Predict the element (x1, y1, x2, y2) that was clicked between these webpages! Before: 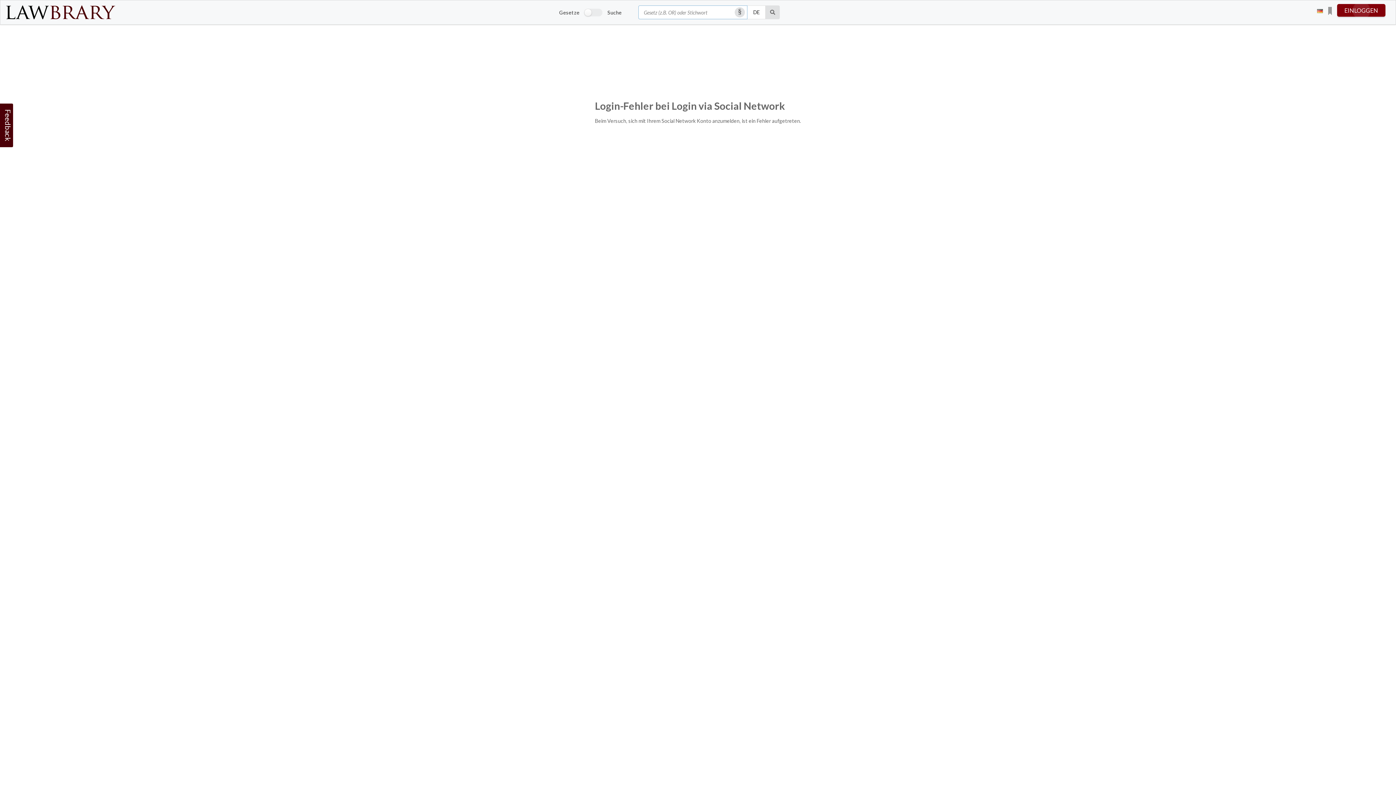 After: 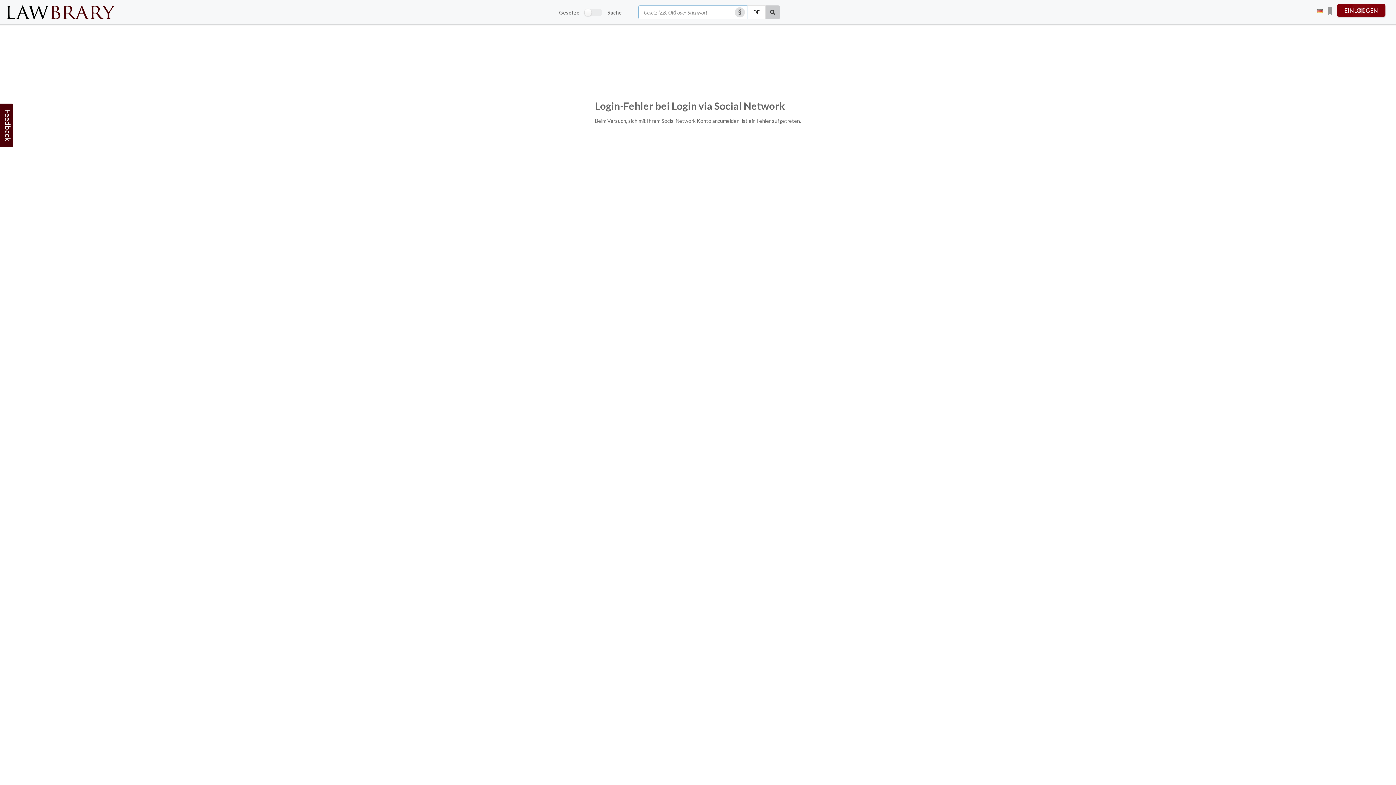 Action: bbox: (765, 5, 779, 19) label: Suche